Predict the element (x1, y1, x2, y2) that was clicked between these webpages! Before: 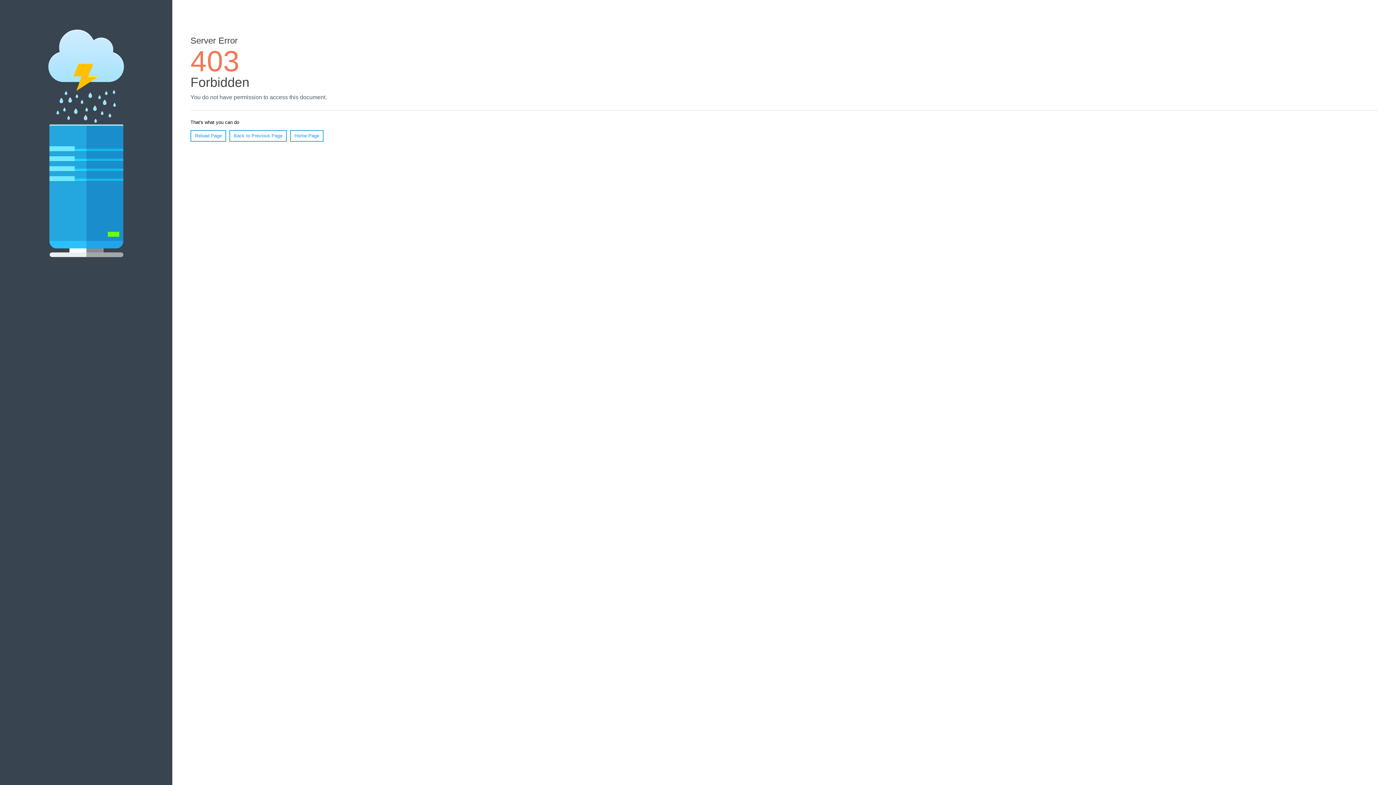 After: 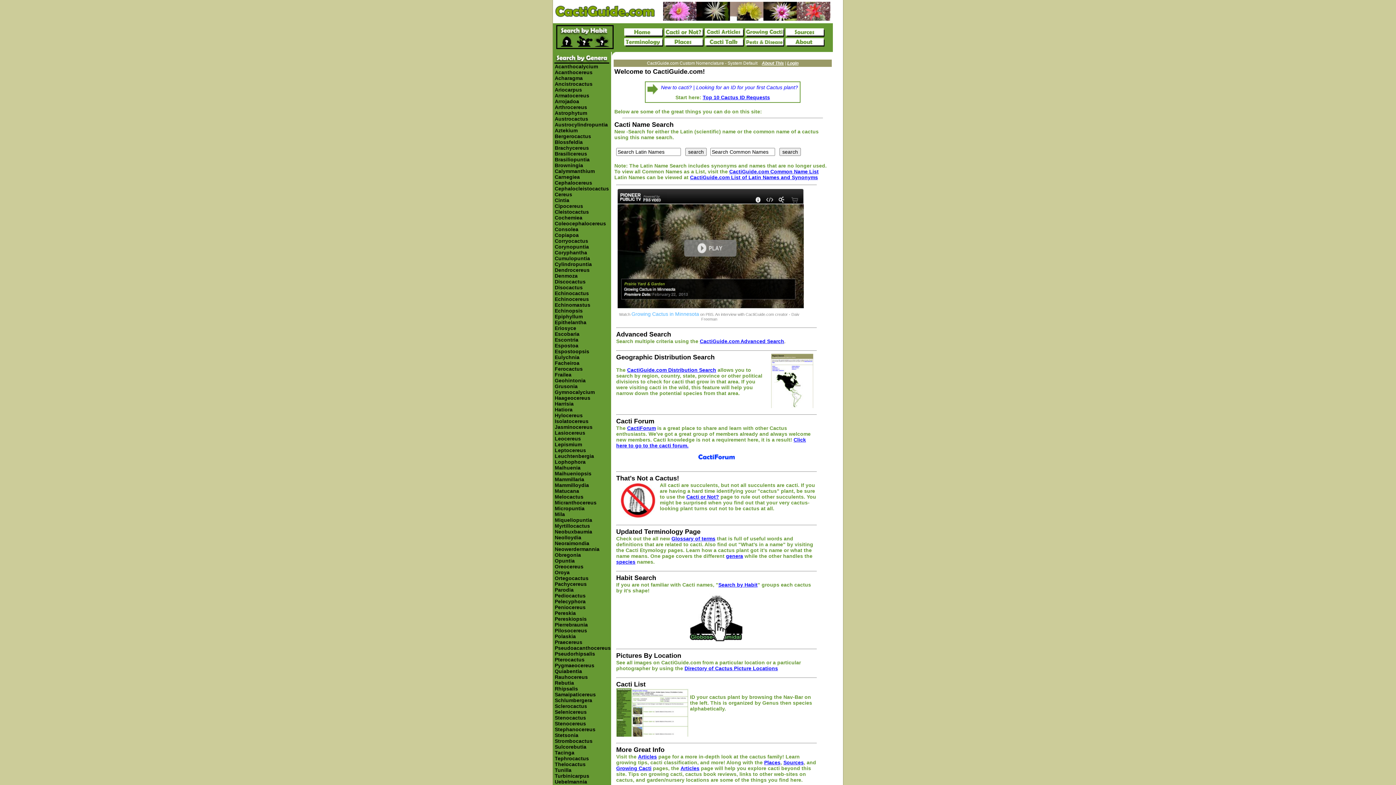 Action: bbox: (290, 130, 323, 141) label: Home Page